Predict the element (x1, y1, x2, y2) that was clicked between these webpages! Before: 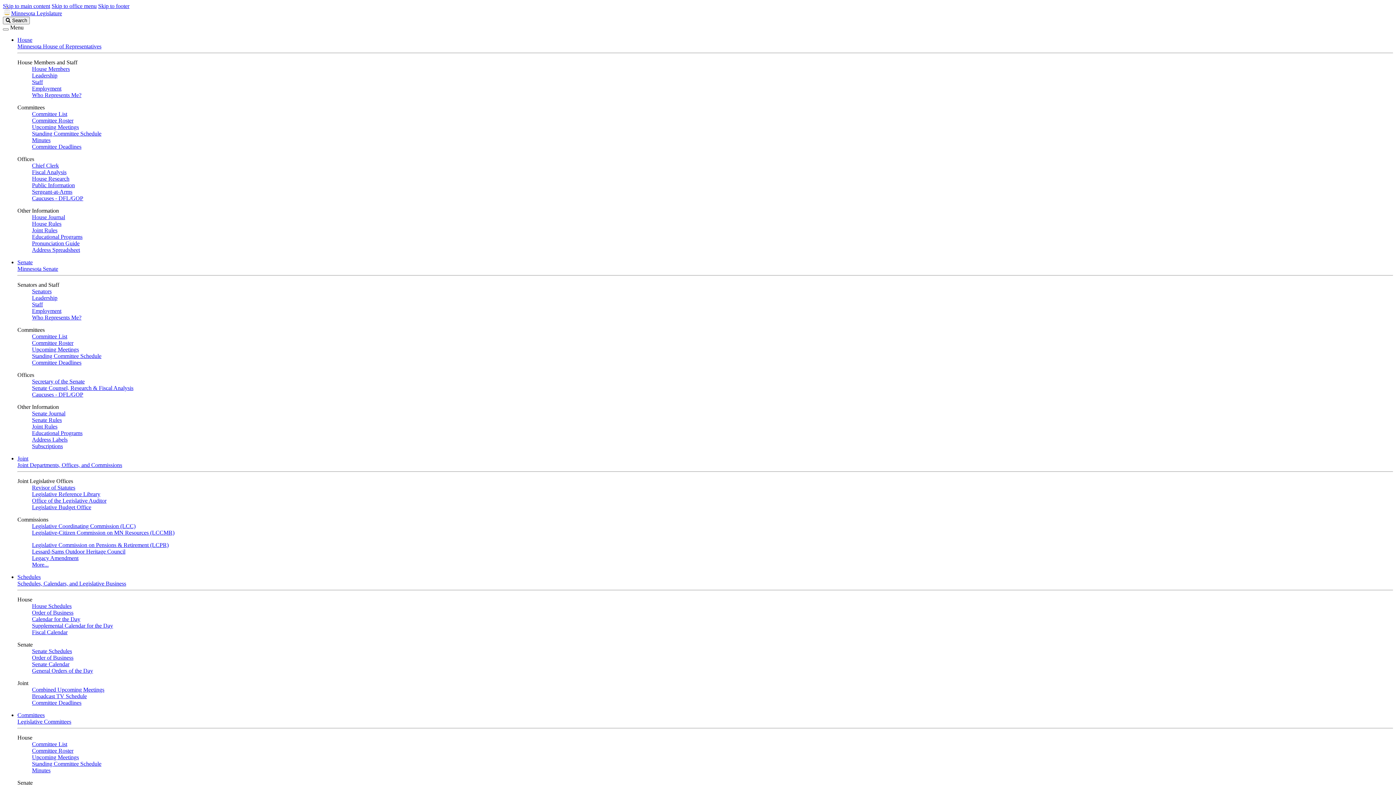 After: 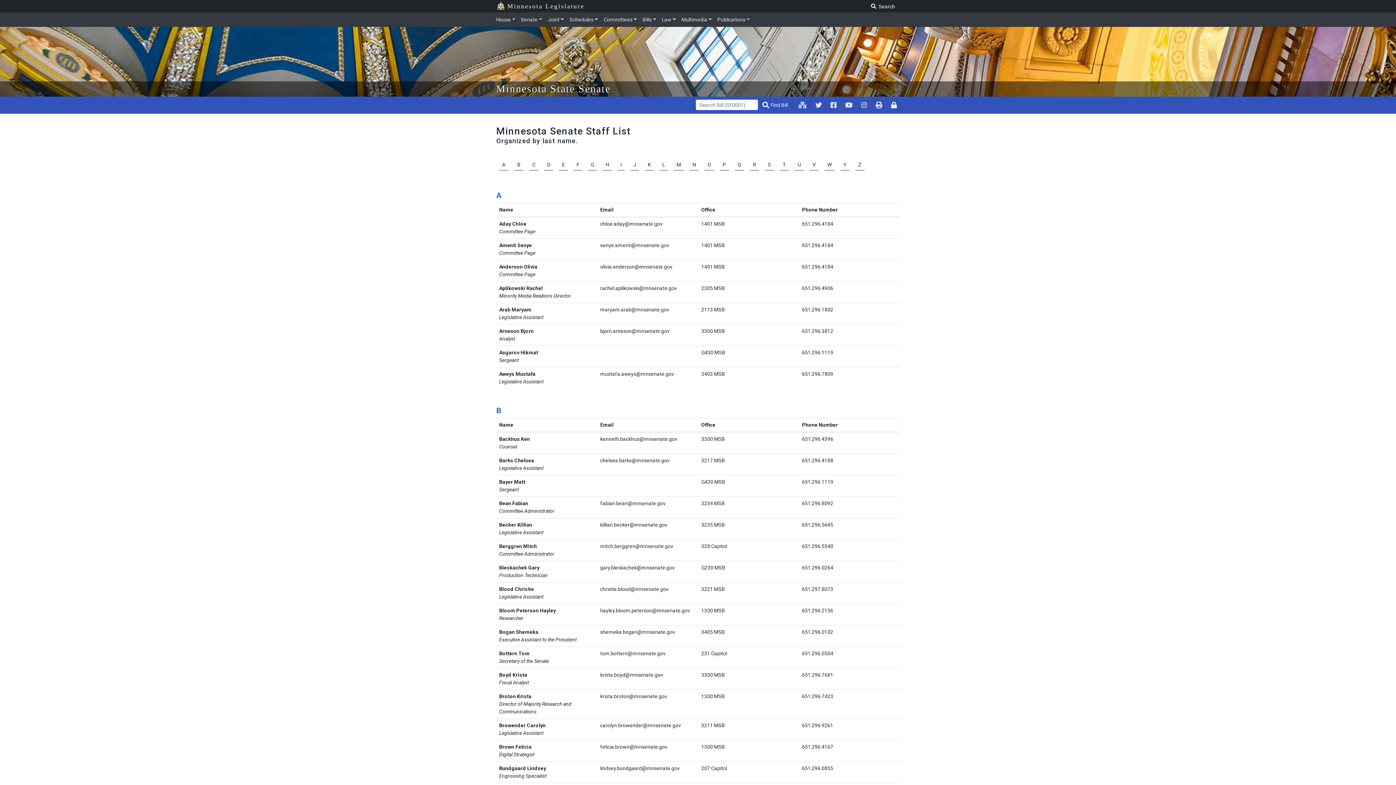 Action: bbox: (32, 301, 42, 307) label: Staff